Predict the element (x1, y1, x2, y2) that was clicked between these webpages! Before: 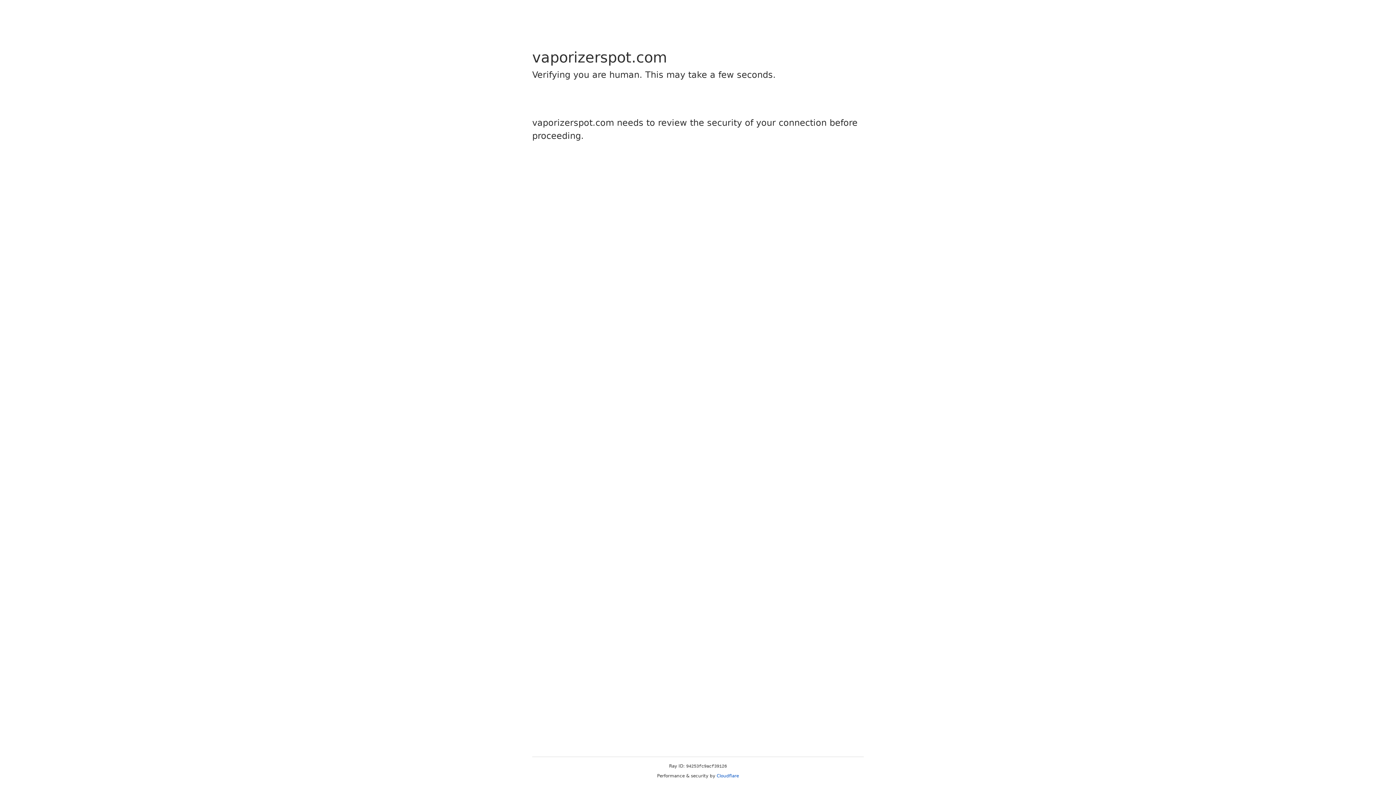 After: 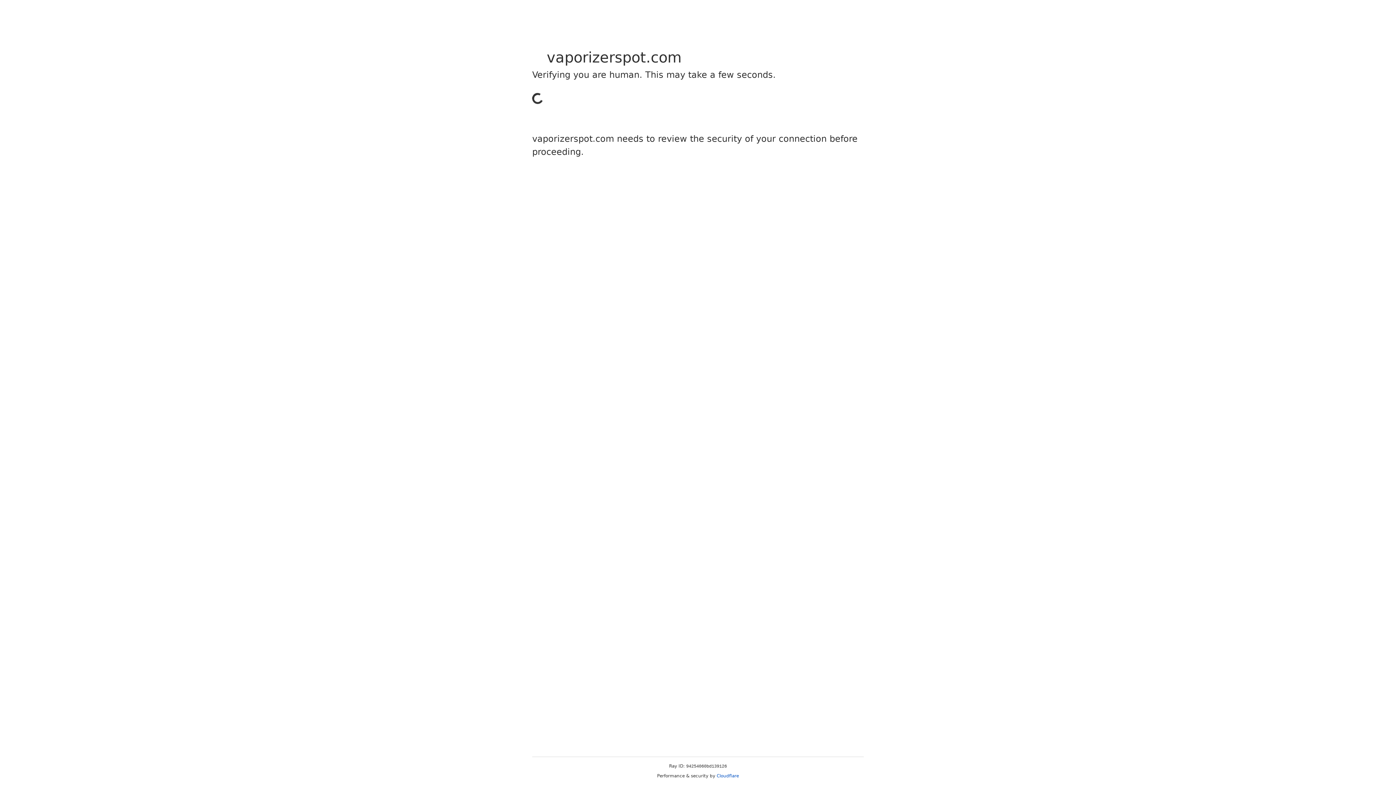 Action: label: Cloudflare bbox: (716, 773, 739, 778)